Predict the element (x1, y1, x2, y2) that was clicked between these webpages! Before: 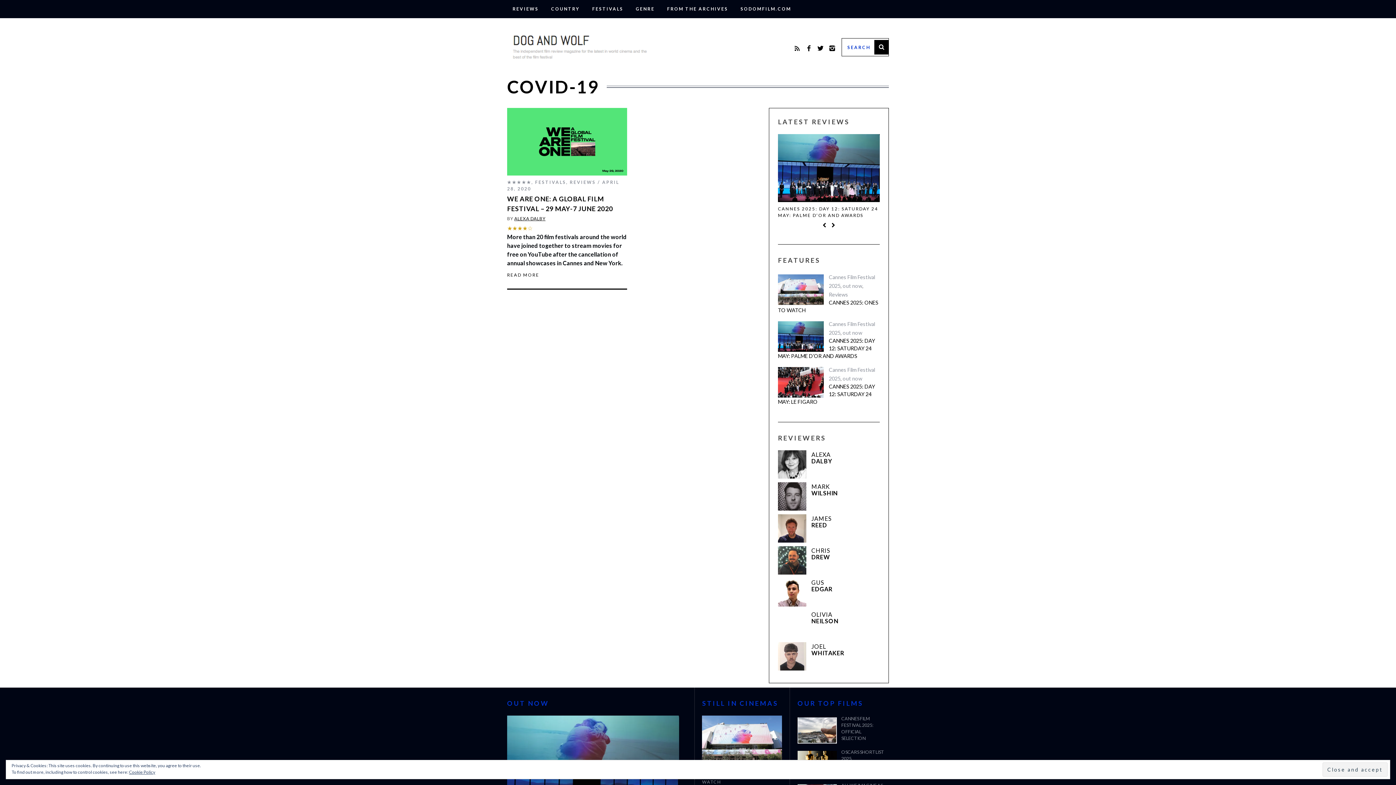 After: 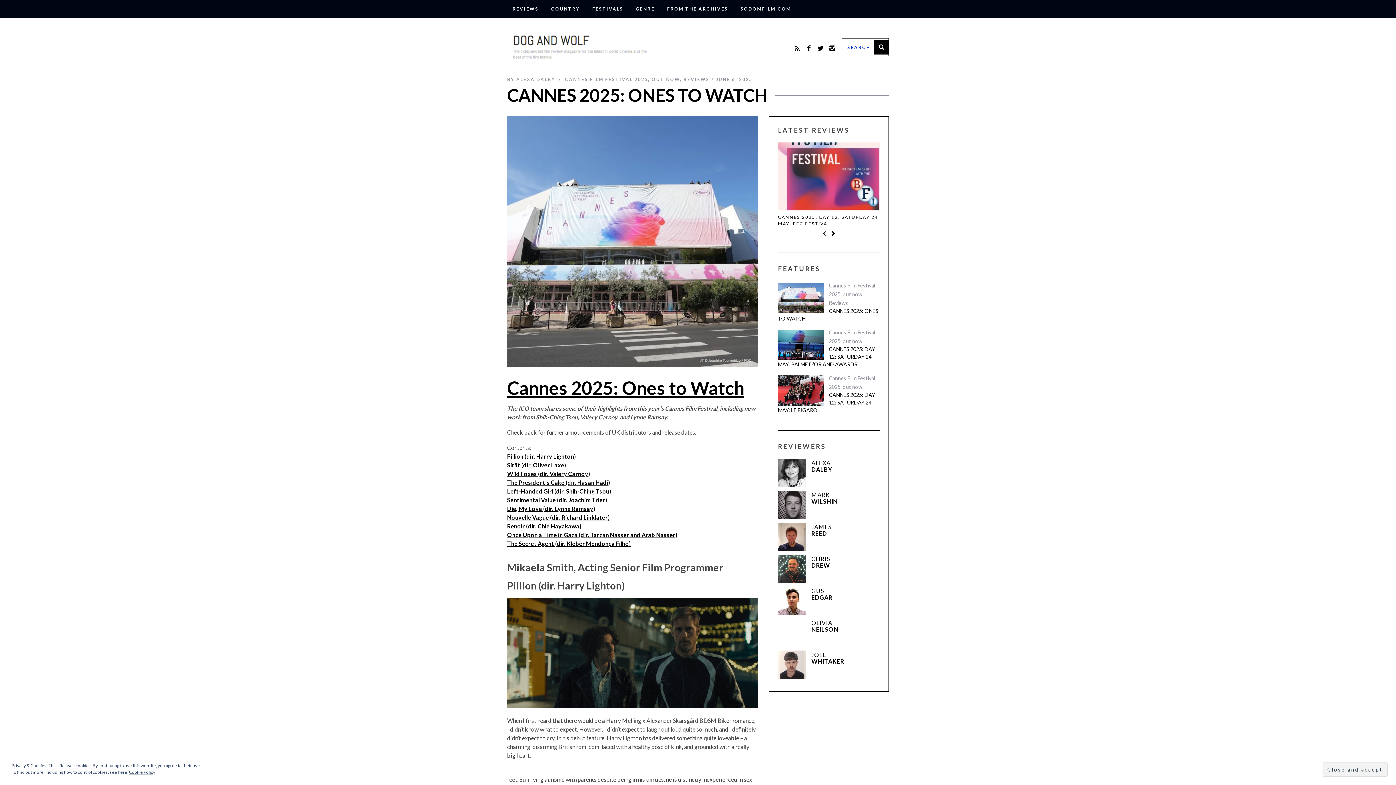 Action: bbox: (778, 268, 824, 298)